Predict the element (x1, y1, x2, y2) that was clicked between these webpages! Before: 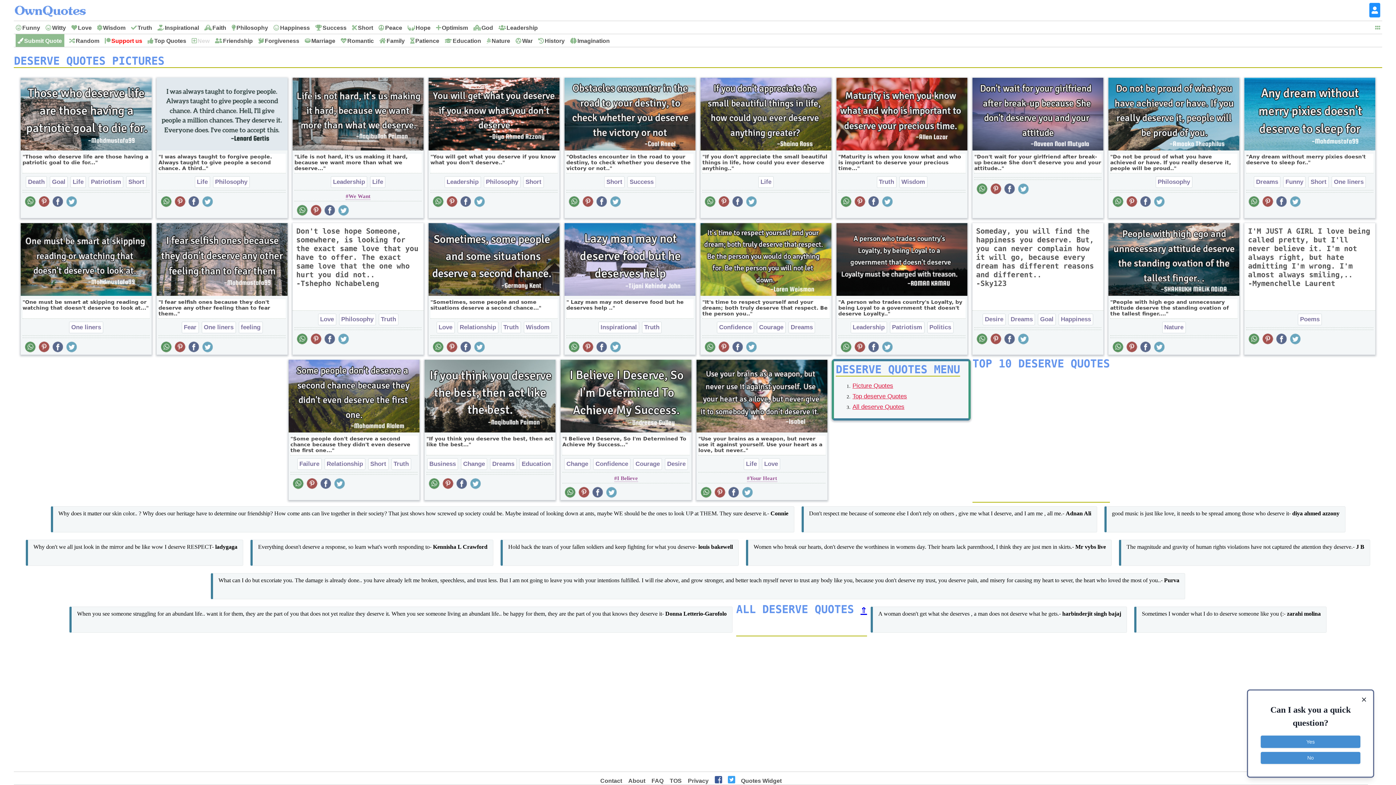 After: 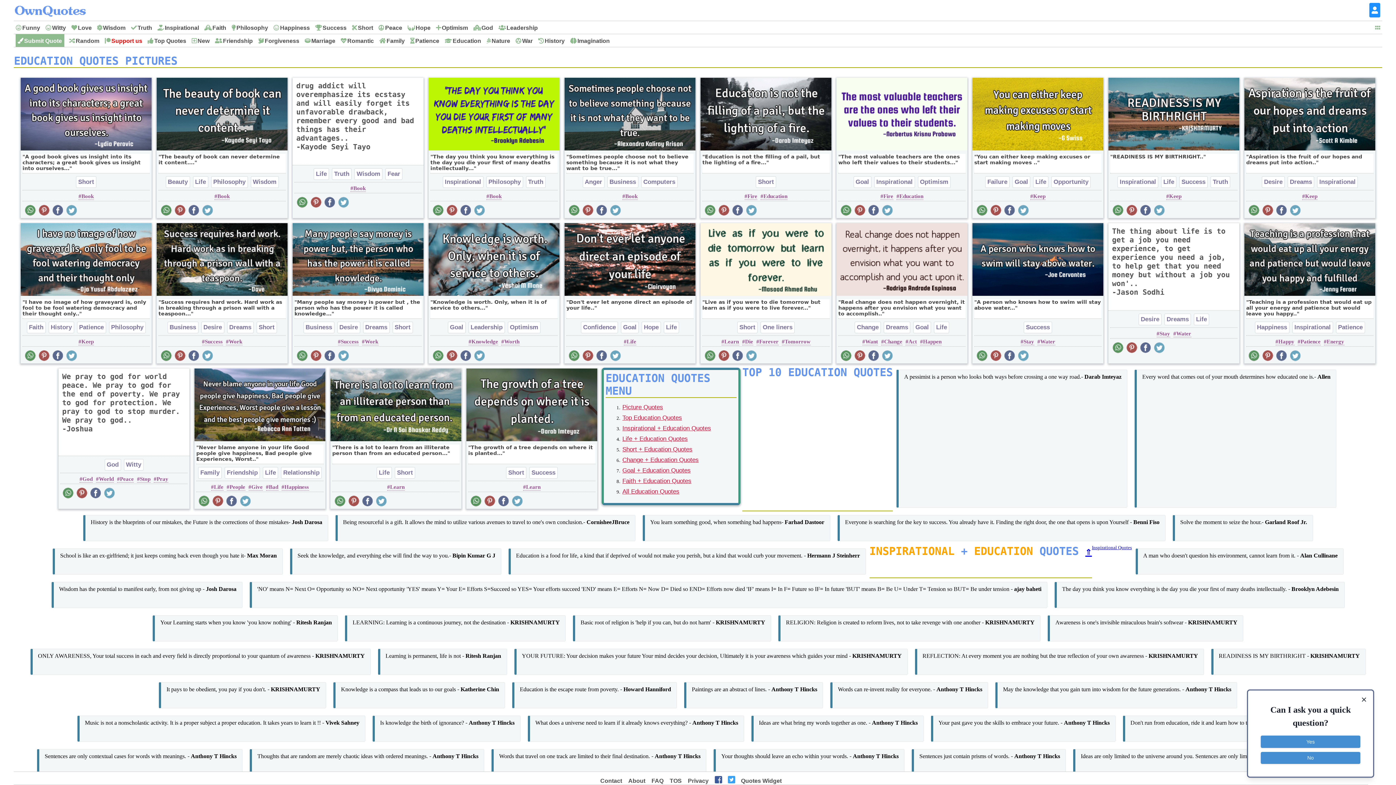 Action: label: Education bbox: (519, 458, 553, 470)